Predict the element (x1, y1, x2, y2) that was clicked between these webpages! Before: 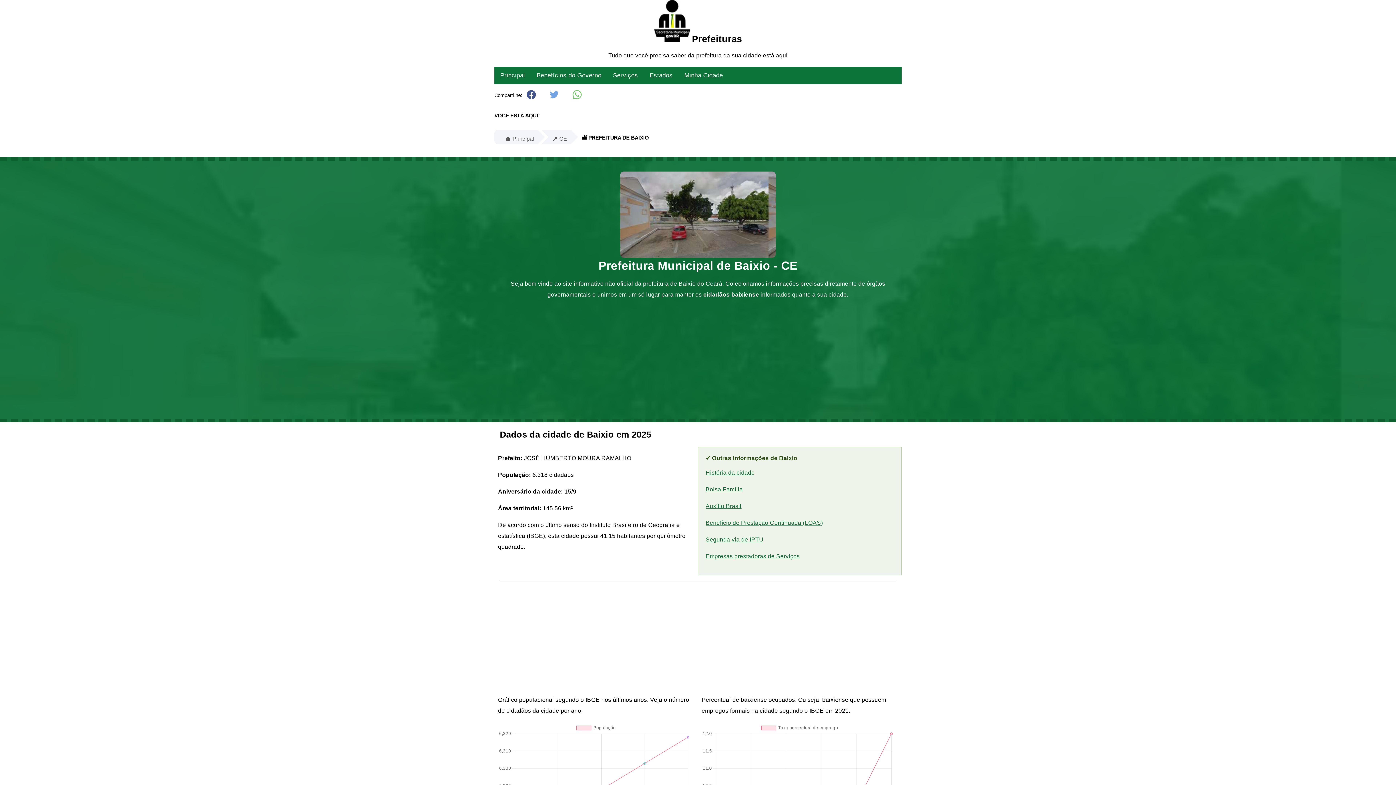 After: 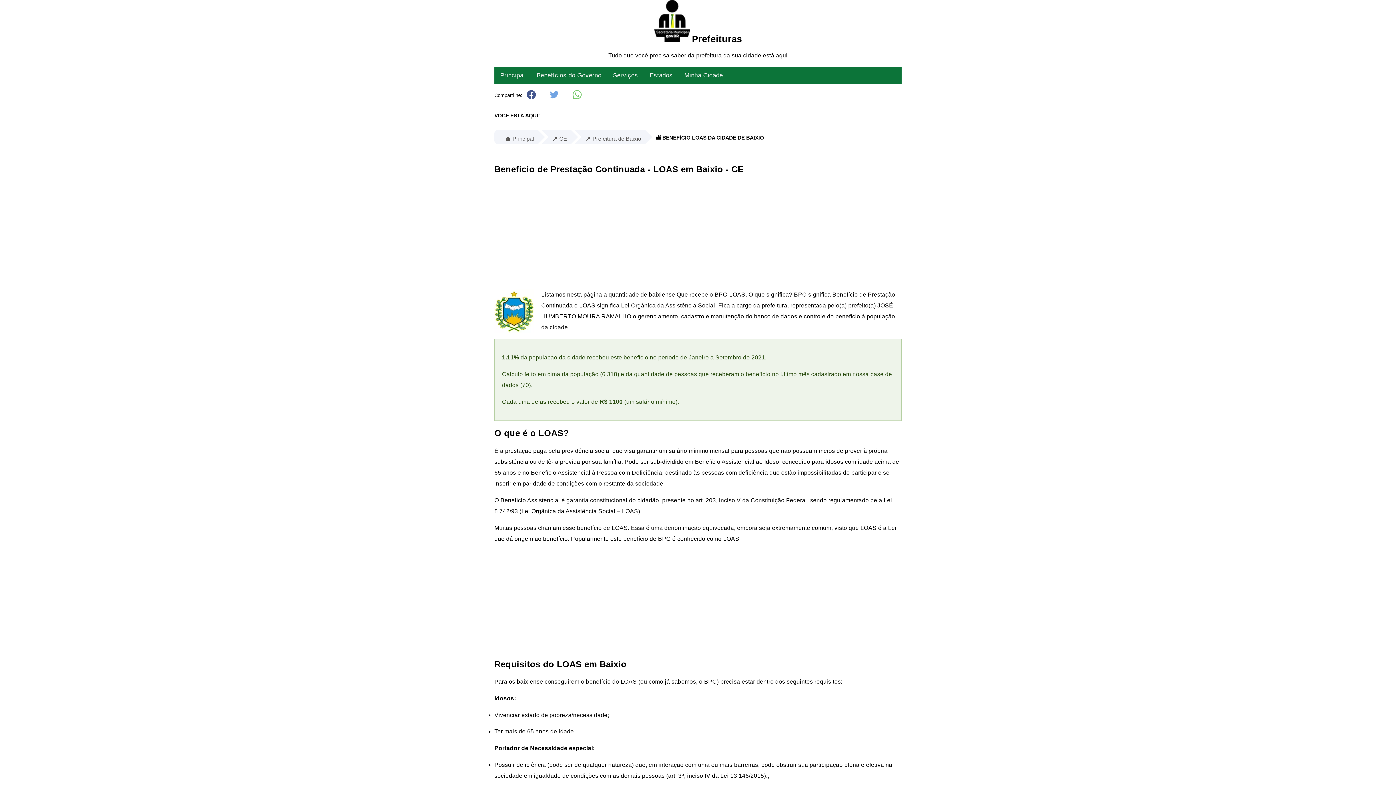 Action: bbox: (705, 519, 823, 526) label: Benefício de Prestação Continuada (LOAS)